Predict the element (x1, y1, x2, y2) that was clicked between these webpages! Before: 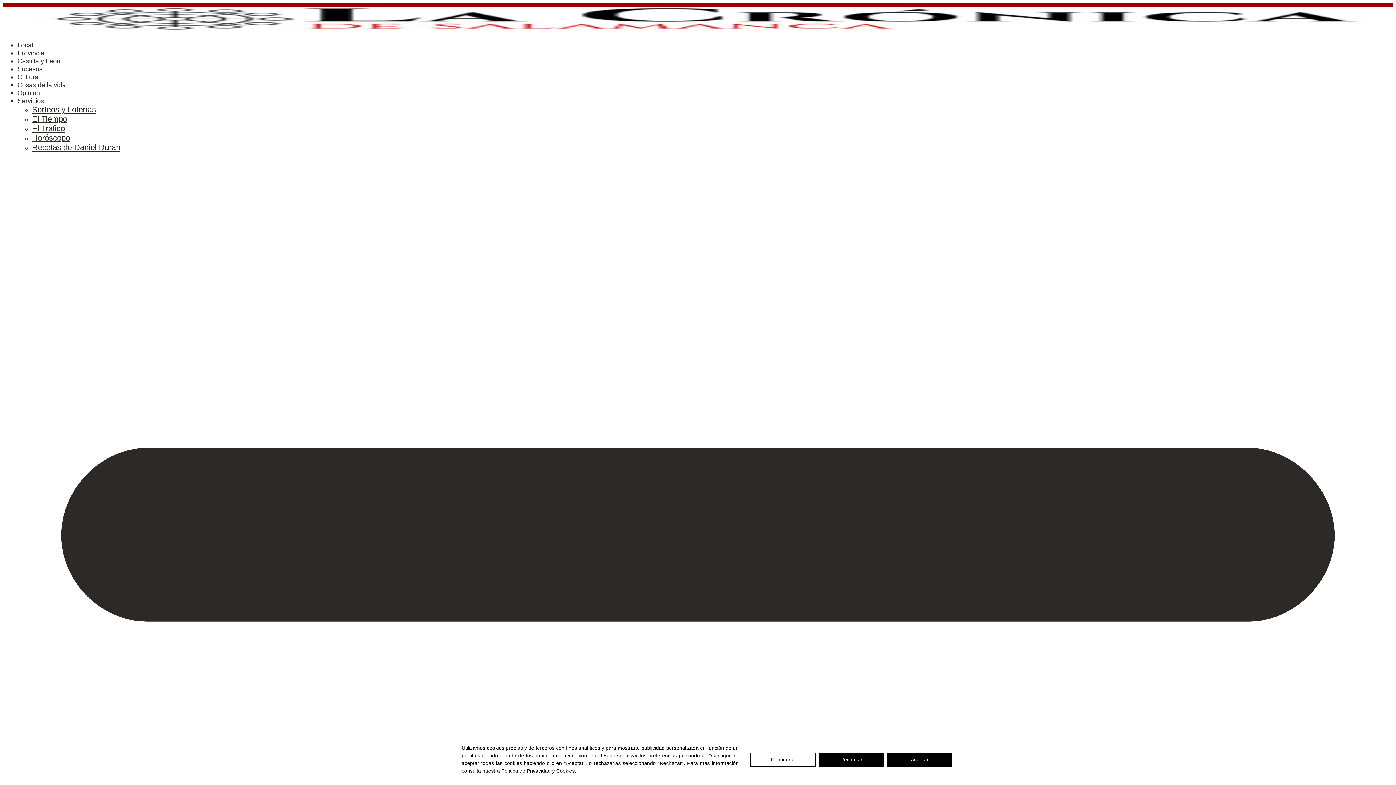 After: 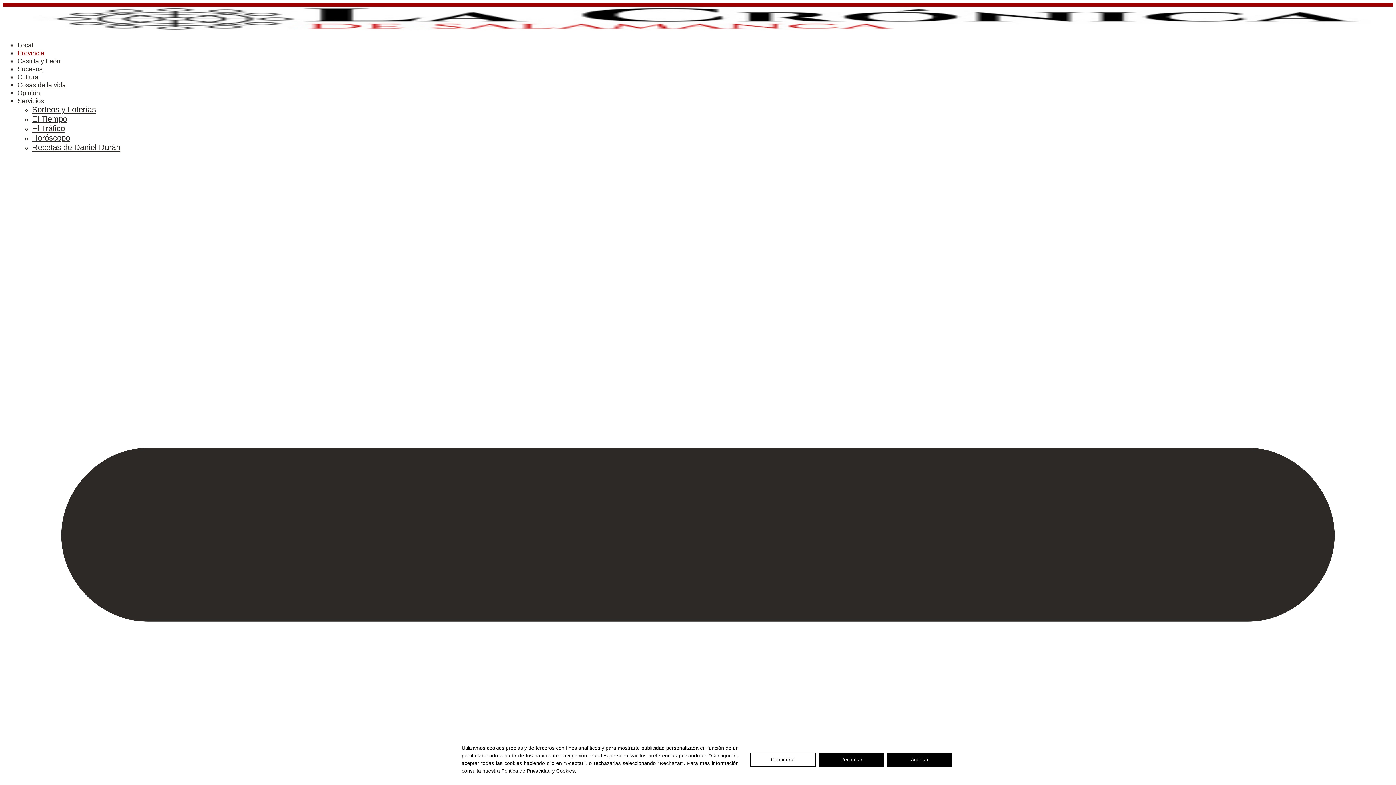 Action: bbox: (17, 49, 44, 56) label: Provincia